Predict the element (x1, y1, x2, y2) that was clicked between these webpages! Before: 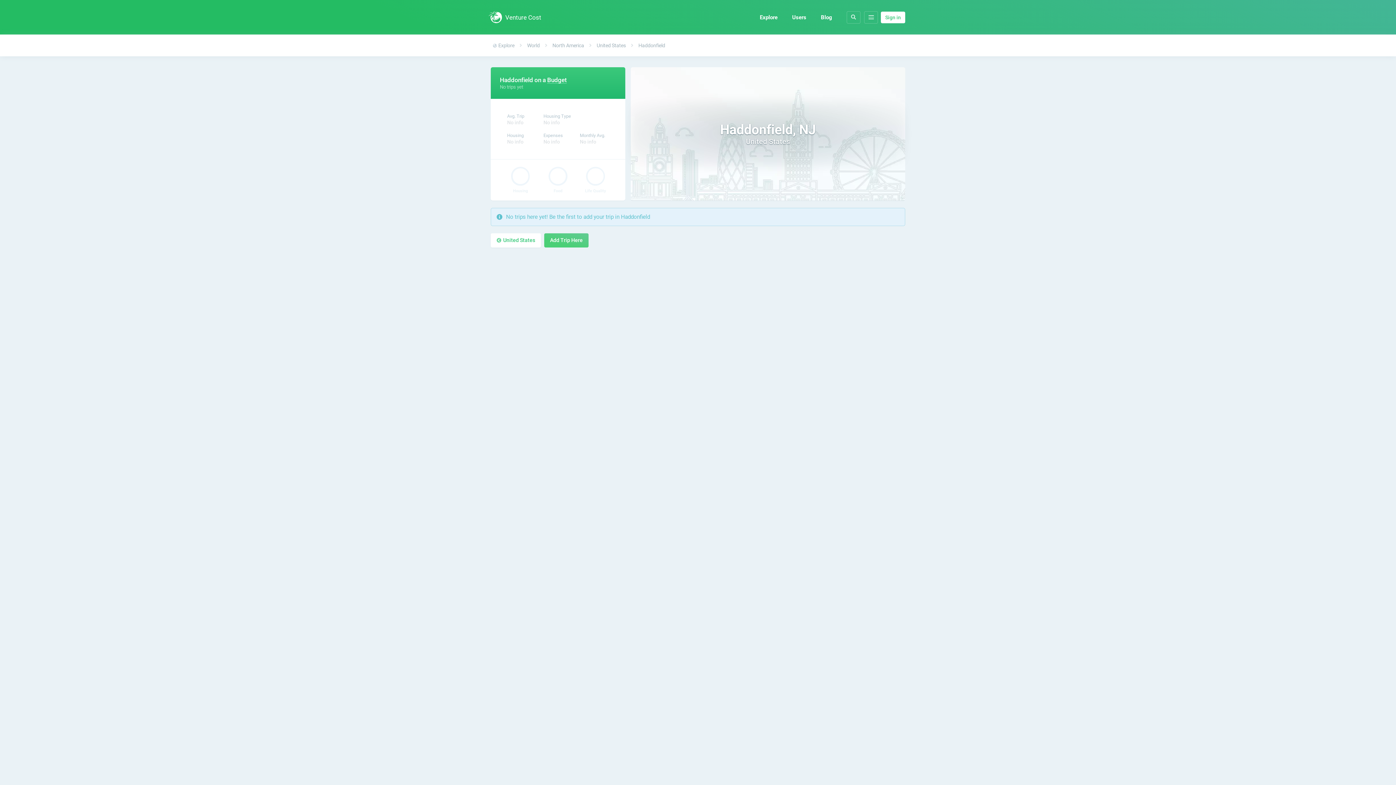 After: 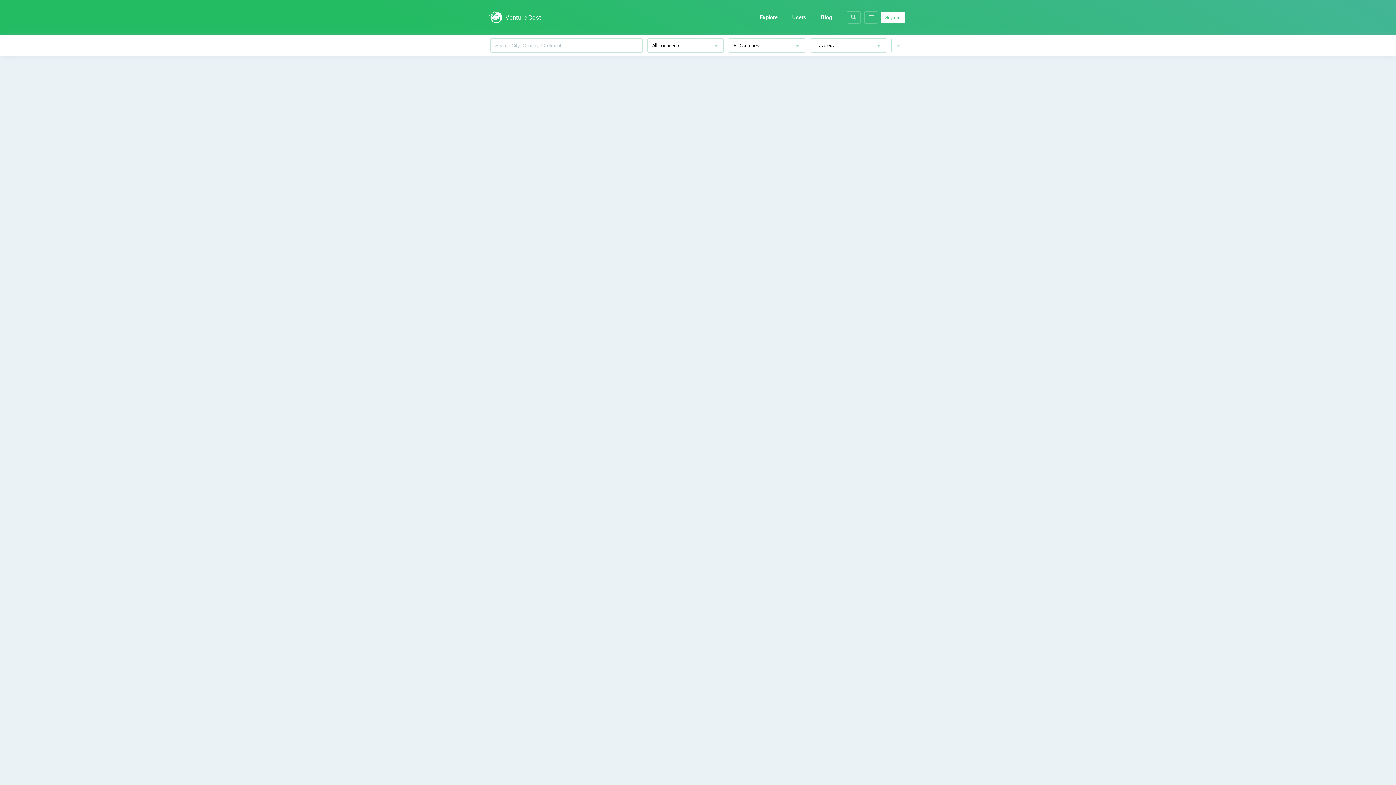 Action: label: Explore bbox: (490, 41, 516, 49)